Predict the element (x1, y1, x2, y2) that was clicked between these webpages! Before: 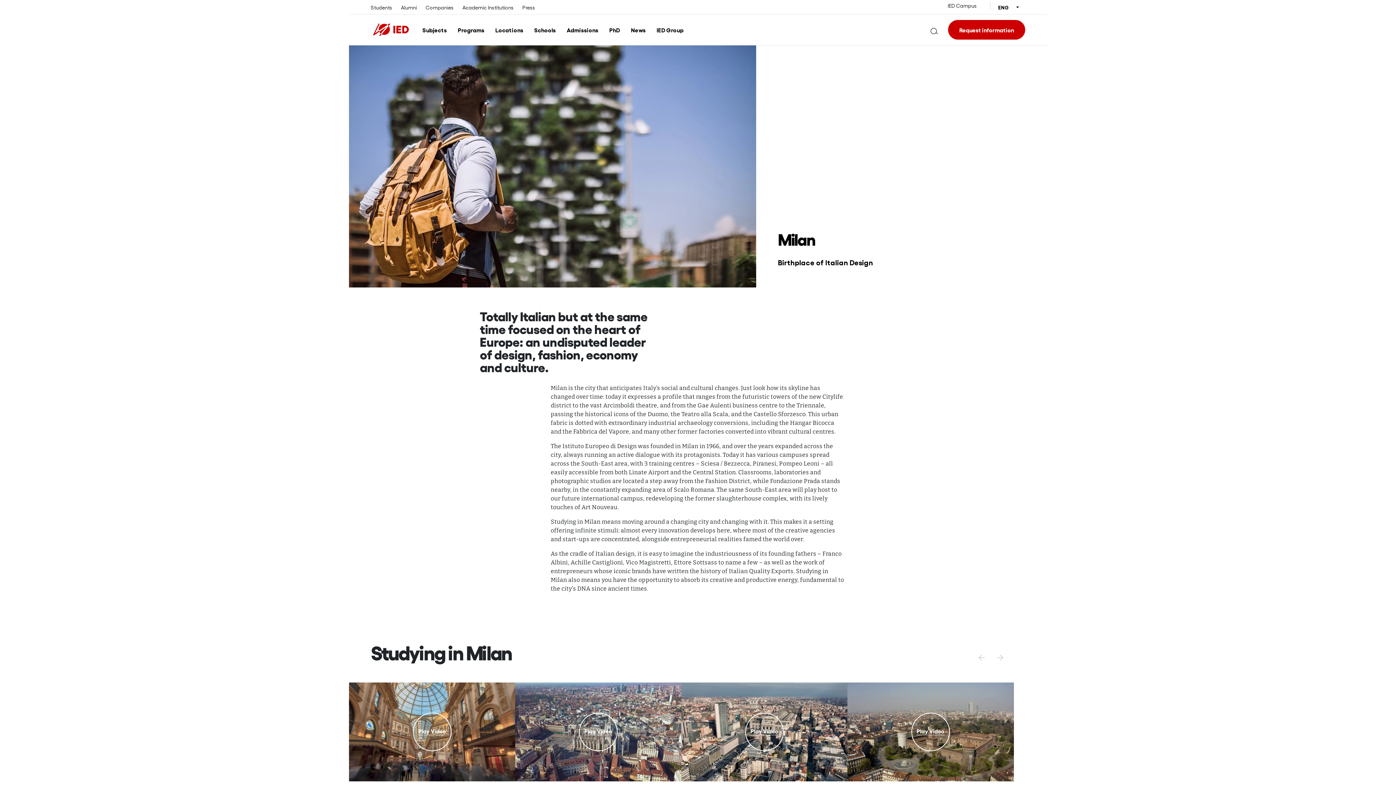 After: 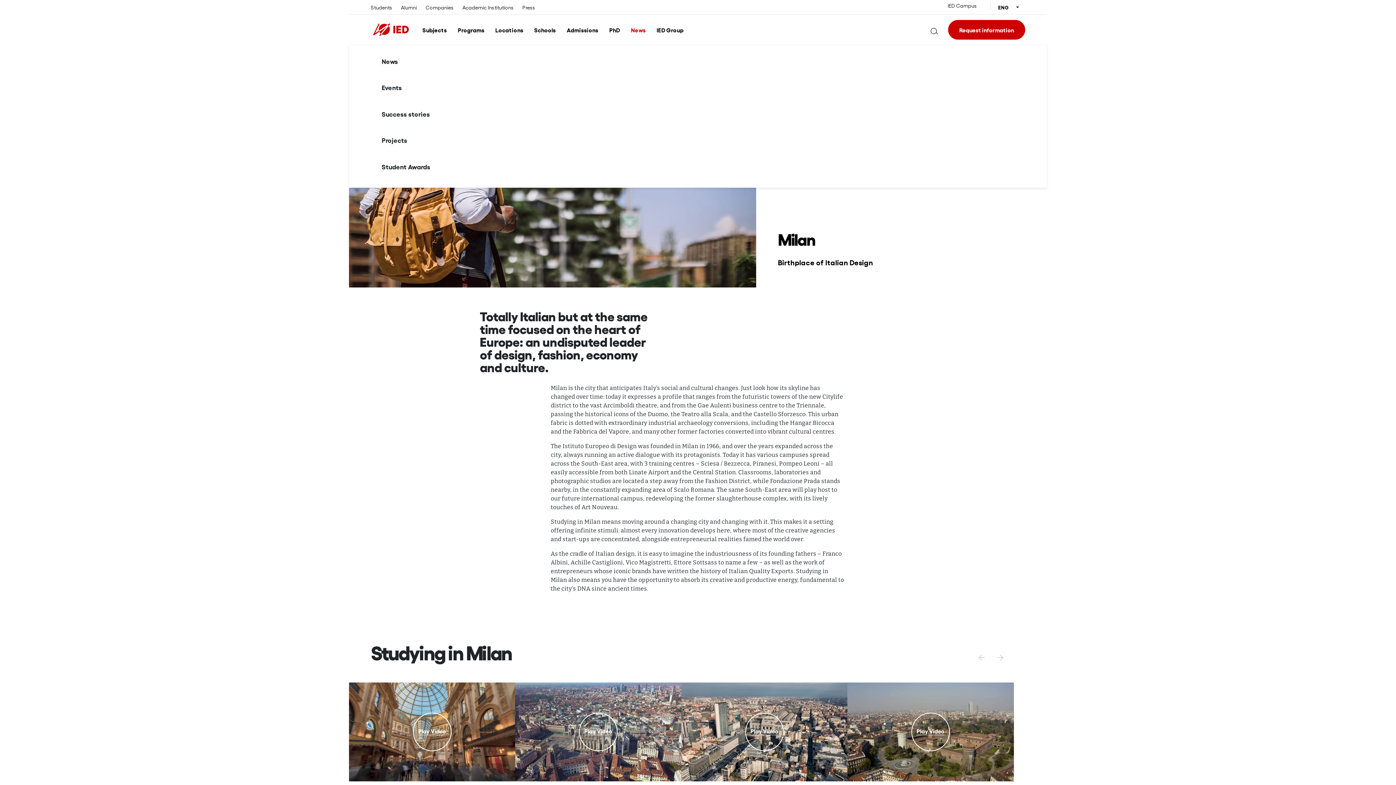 Action: bbox: (631, 25, 645, 34) label: News